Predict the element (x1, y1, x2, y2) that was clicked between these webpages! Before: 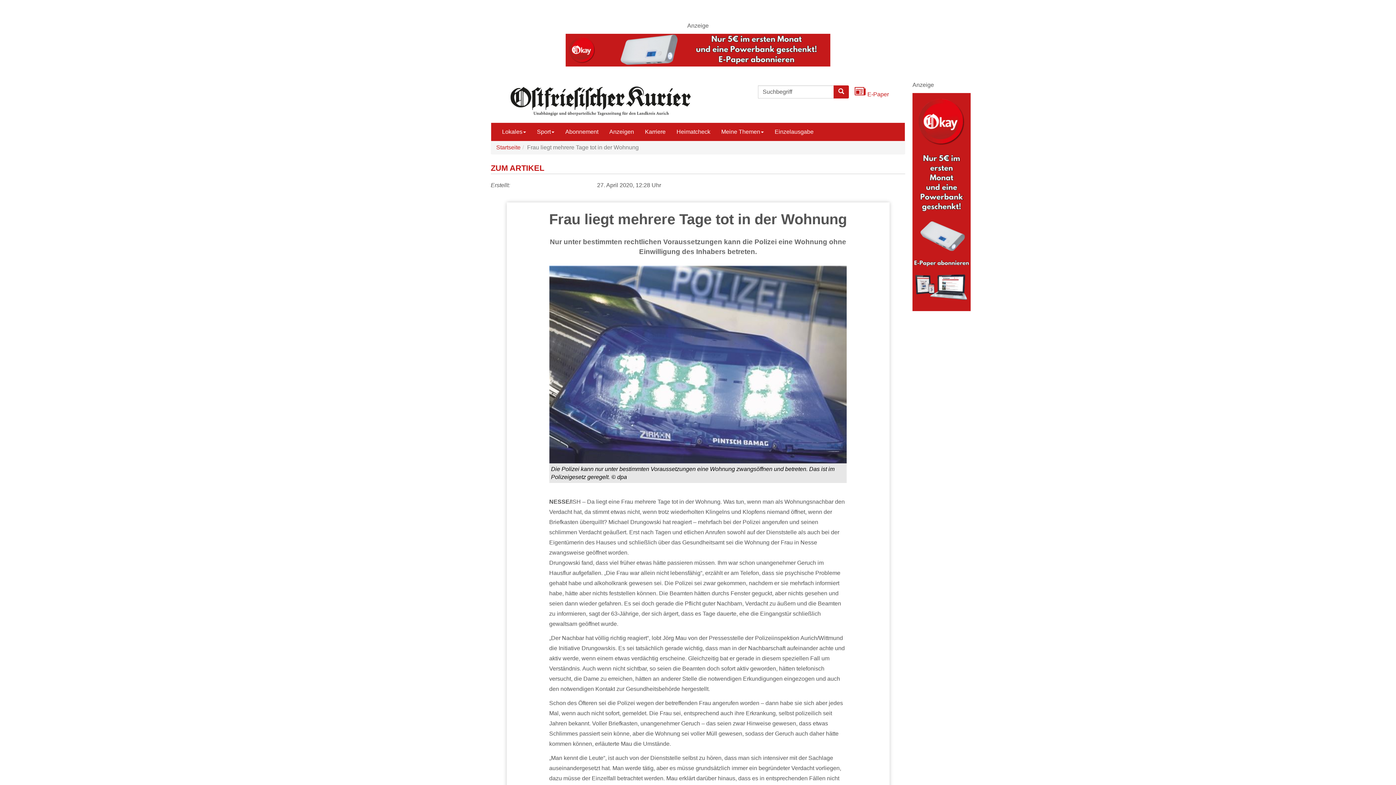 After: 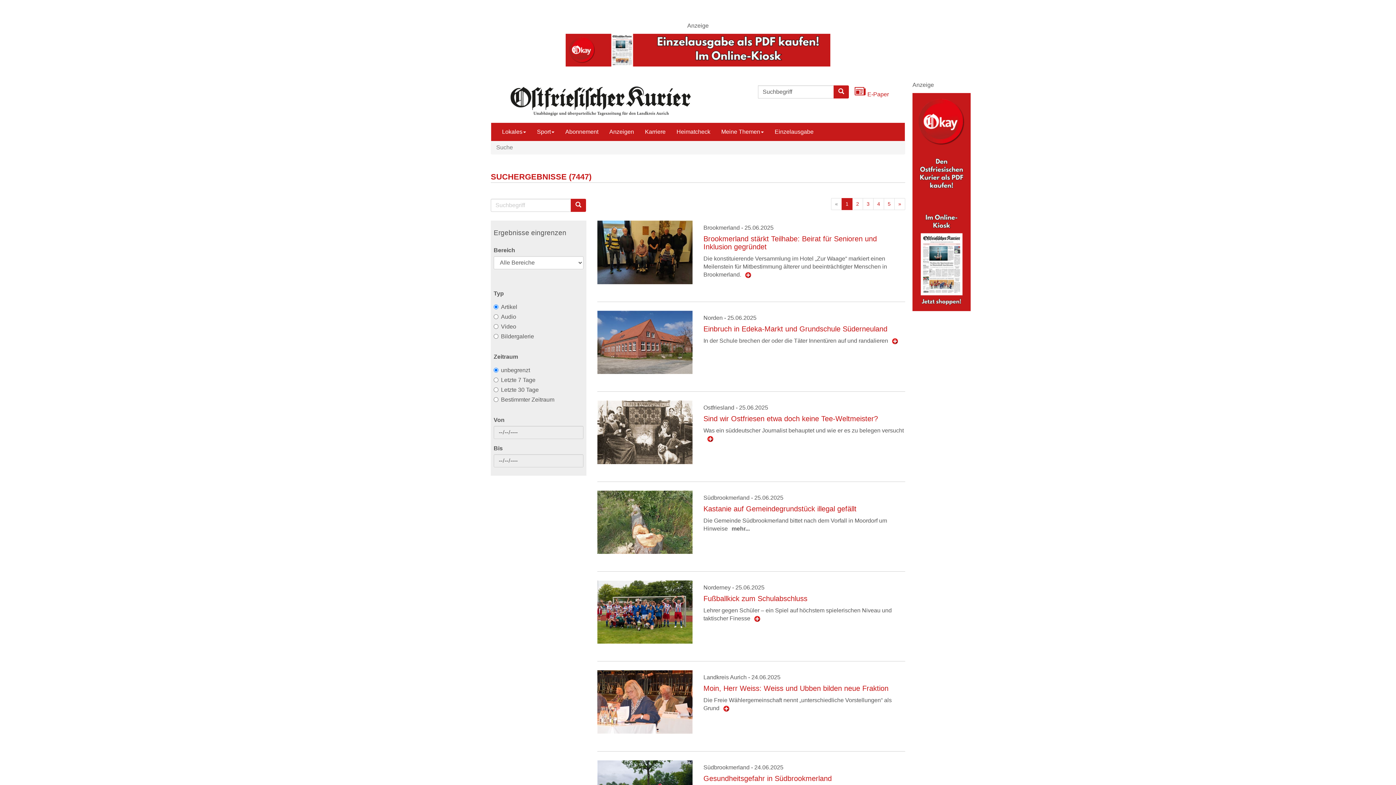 Action: bbox: (833, 85, 849, 98)